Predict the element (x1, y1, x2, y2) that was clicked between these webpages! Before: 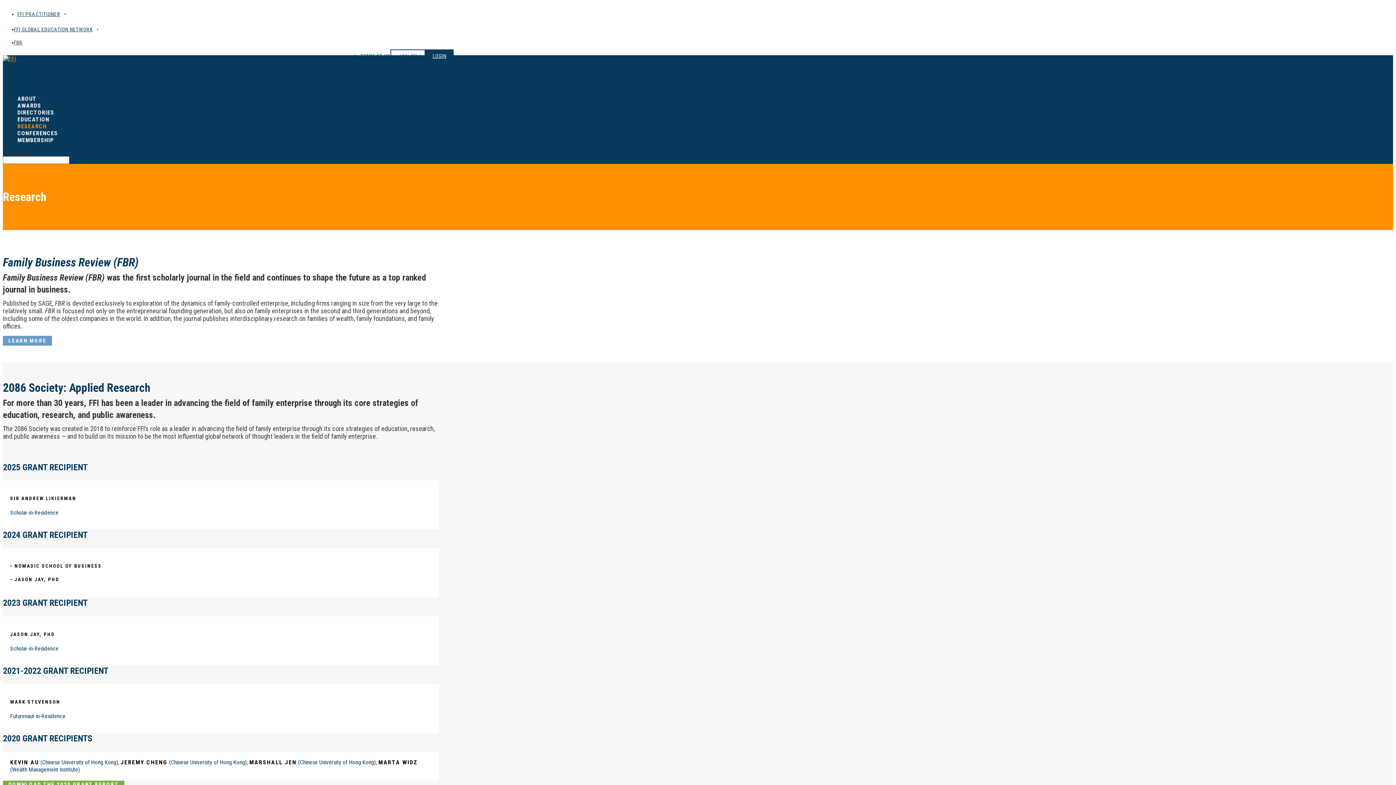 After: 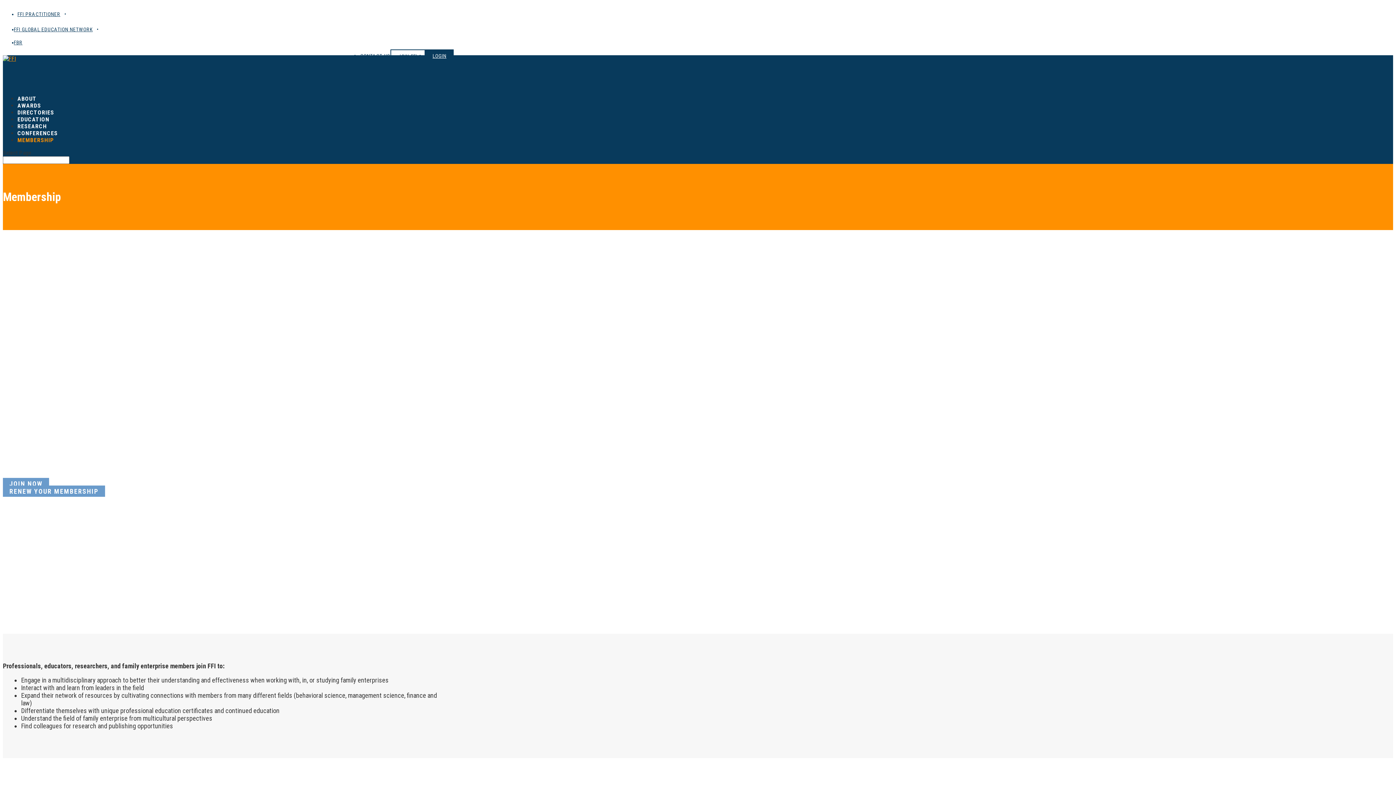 Action: label: MEMBERSHIP bbox: (17, 136, 53, 170)